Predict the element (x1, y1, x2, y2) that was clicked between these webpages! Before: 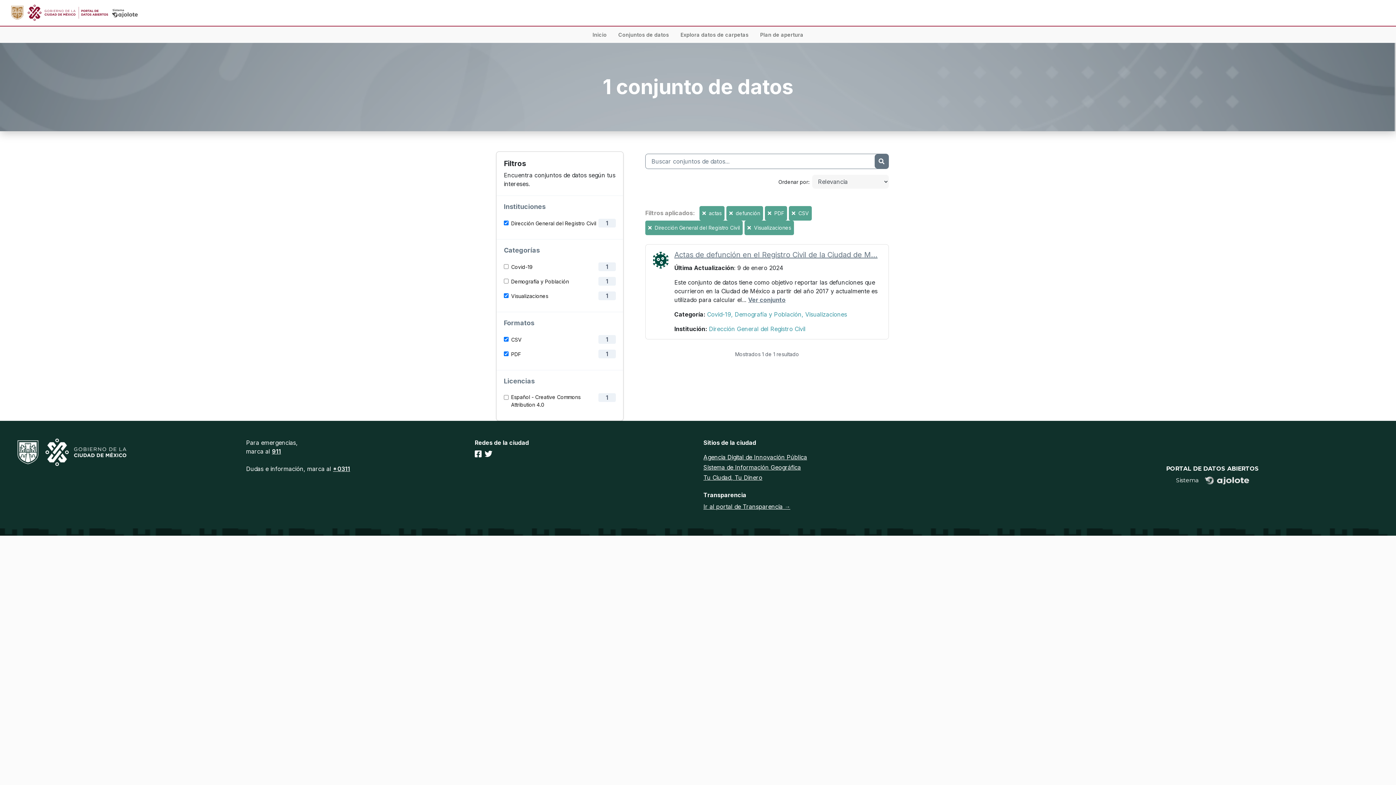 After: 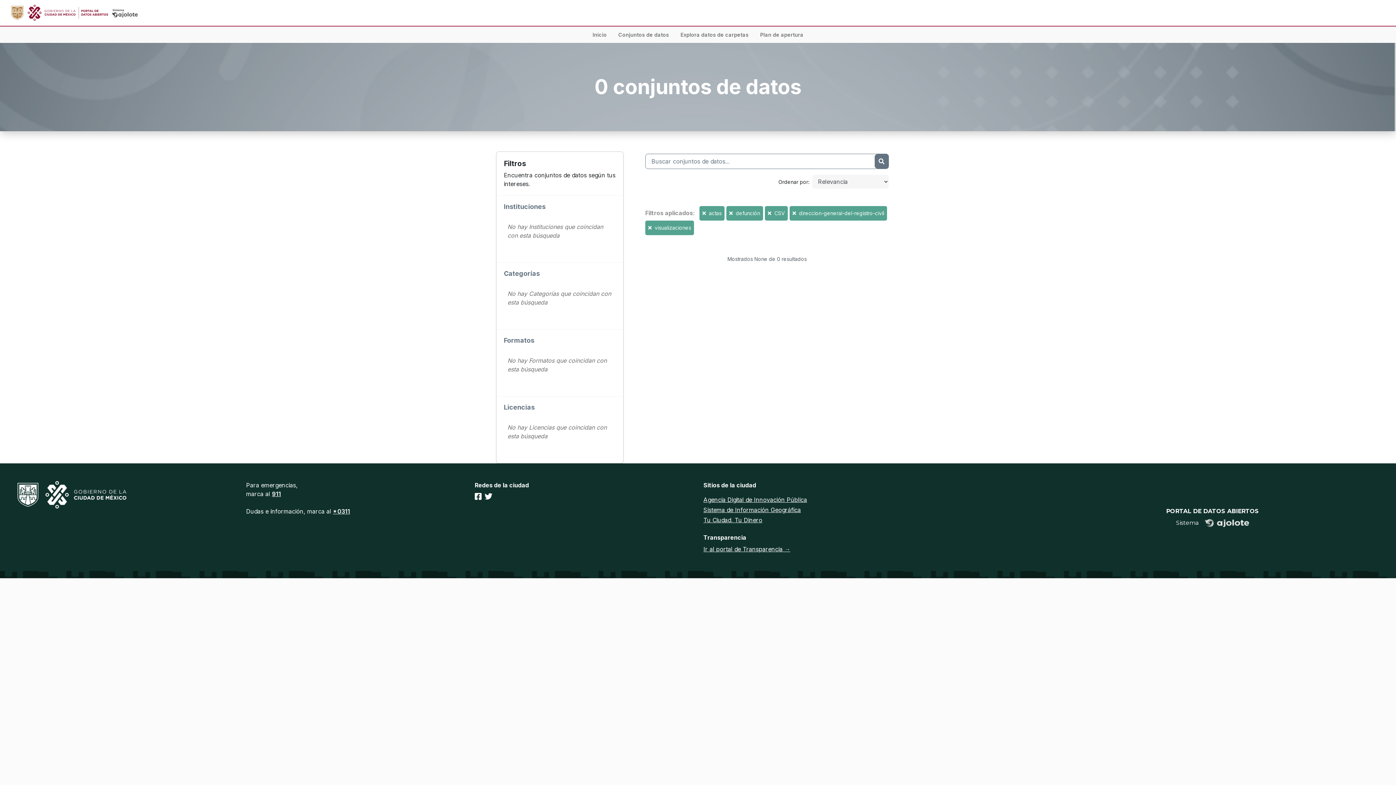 Action: bbox: (768, 210, 773, 216) label:  